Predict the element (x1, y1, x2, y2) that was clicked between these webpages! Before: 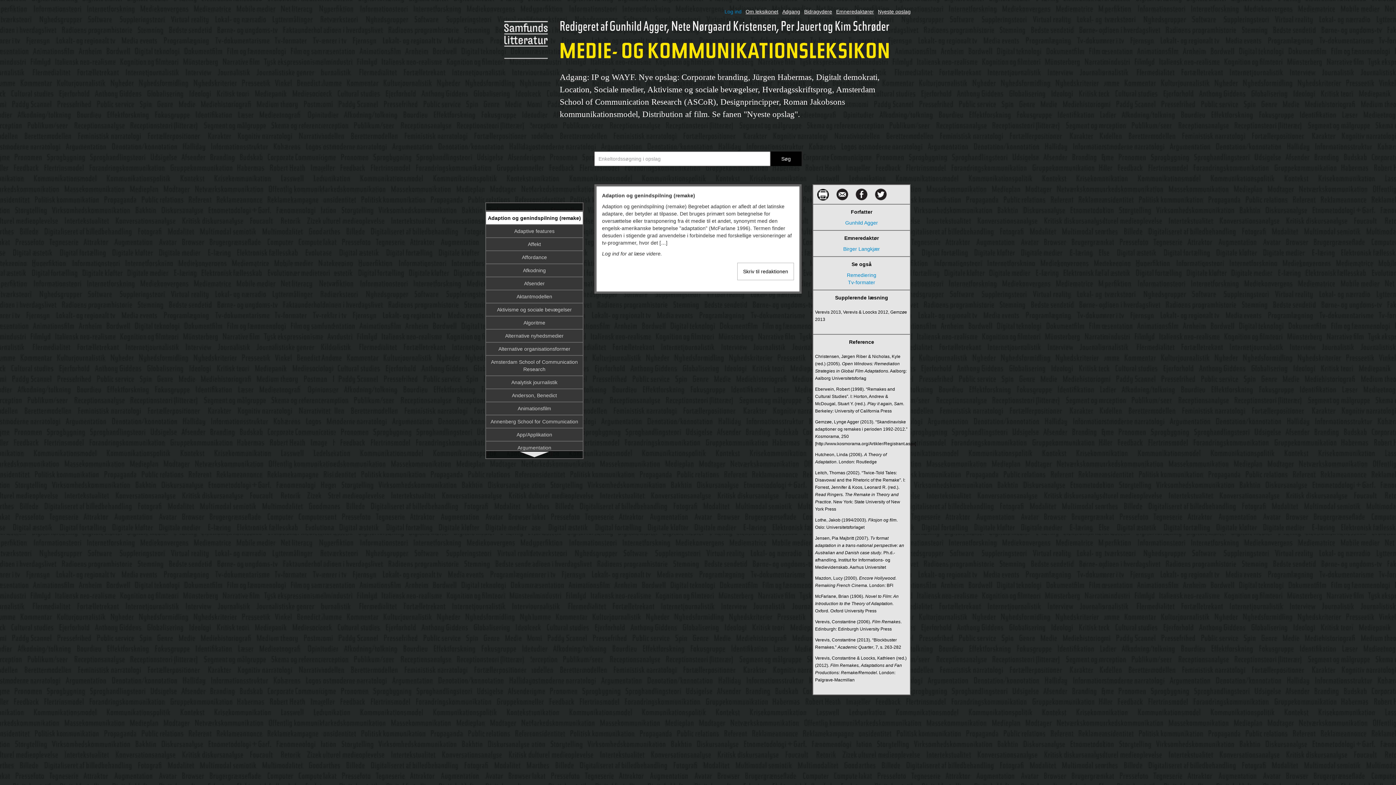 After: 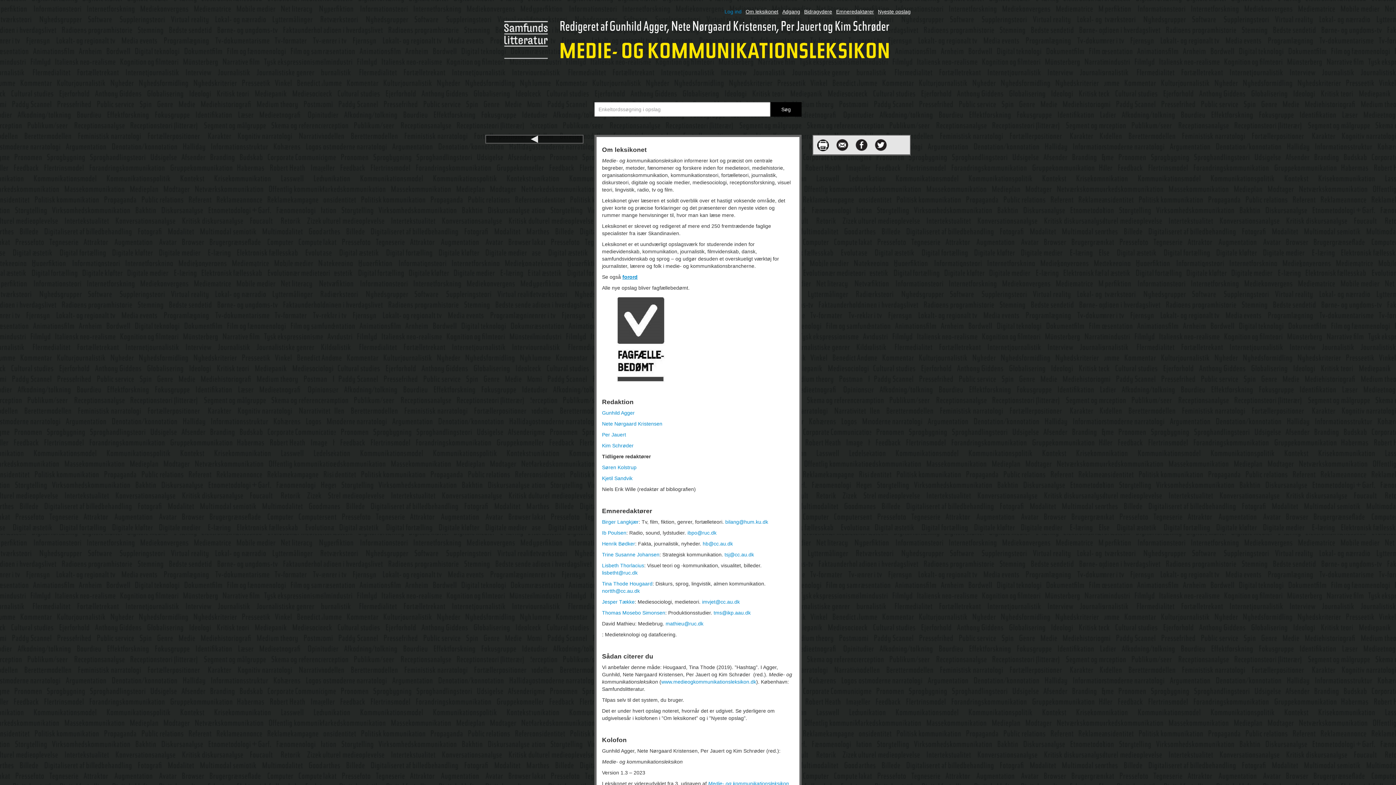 Action: bbox: (745, 8, 778, 14) label: Om leksikonet